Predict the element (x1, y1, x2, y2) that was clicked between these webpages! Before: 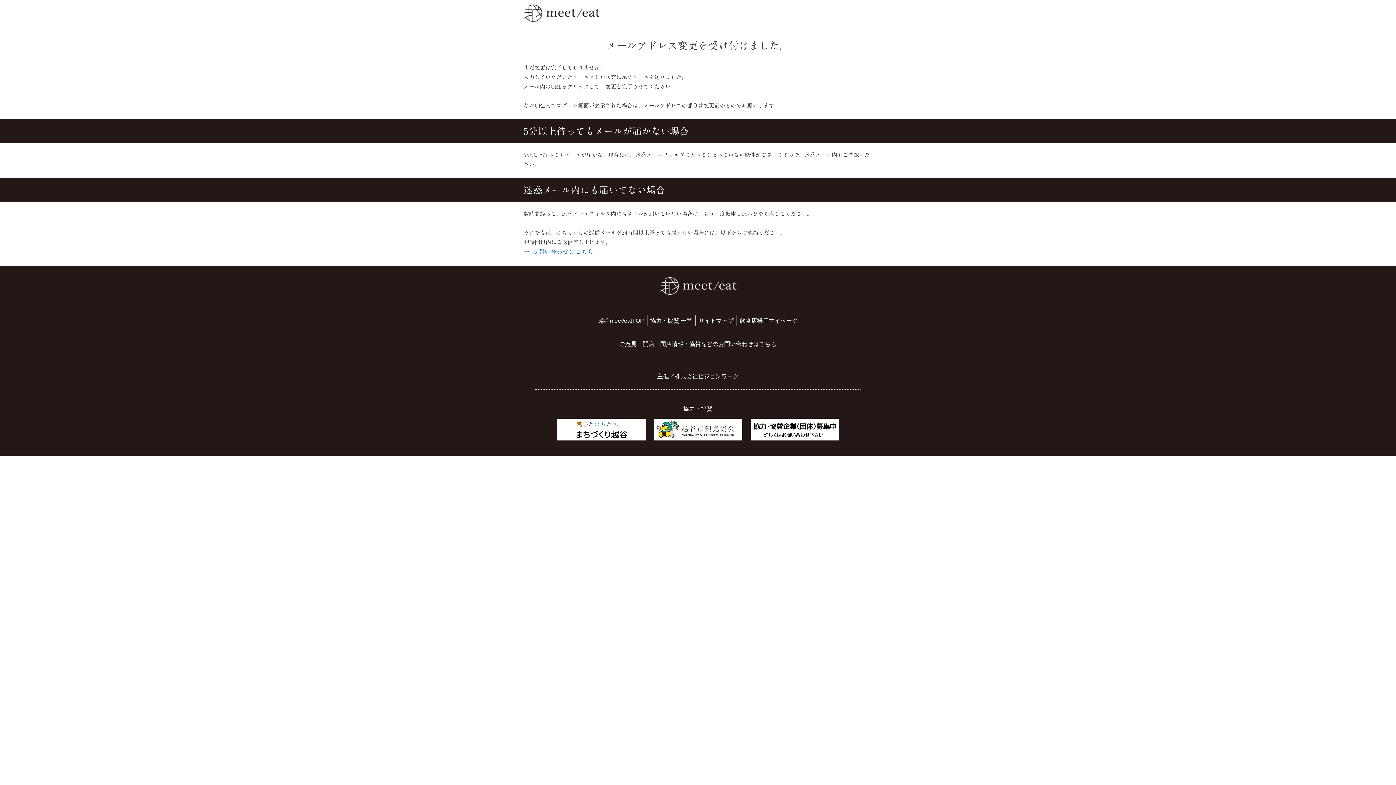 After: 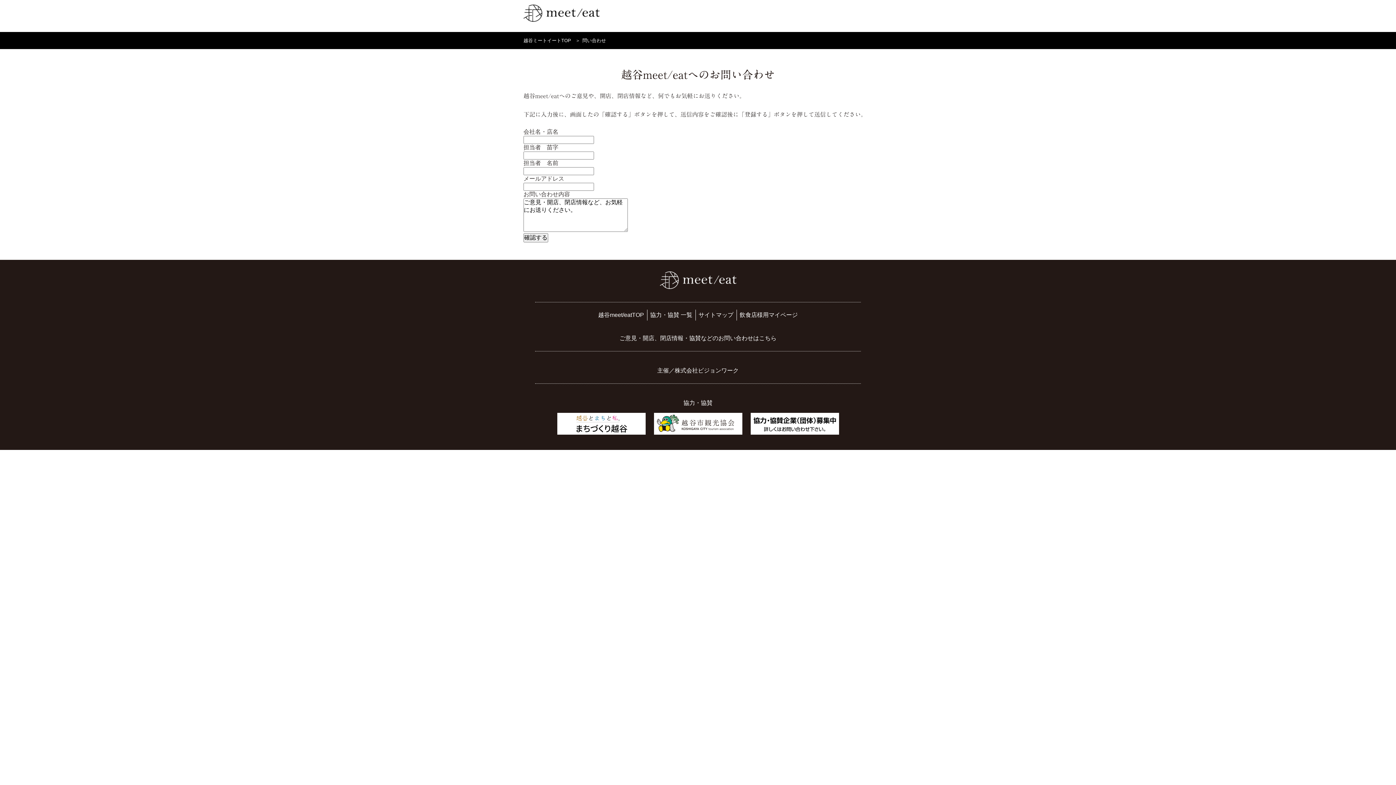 Action: bbox: (523, 248, 600, 254) label: → お問い合わせはこちら。